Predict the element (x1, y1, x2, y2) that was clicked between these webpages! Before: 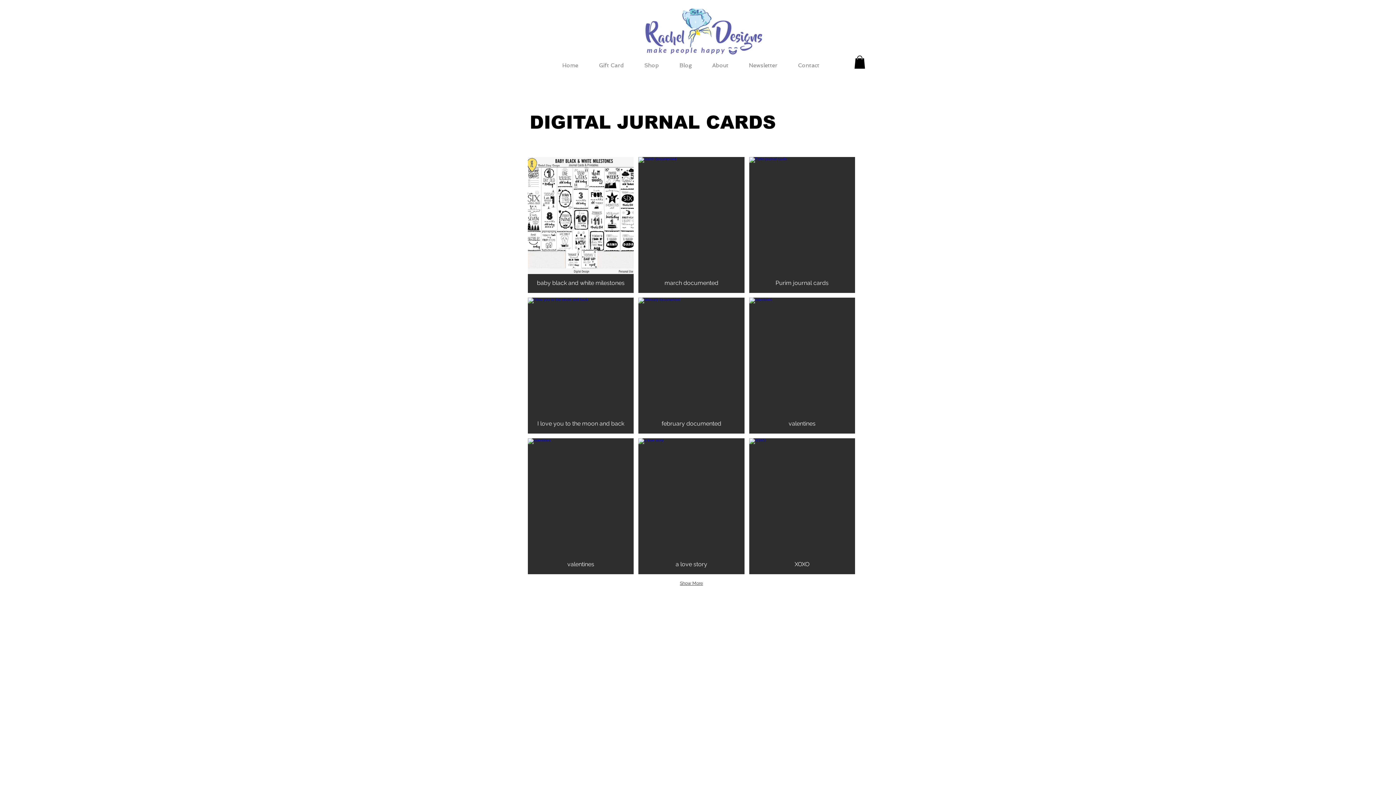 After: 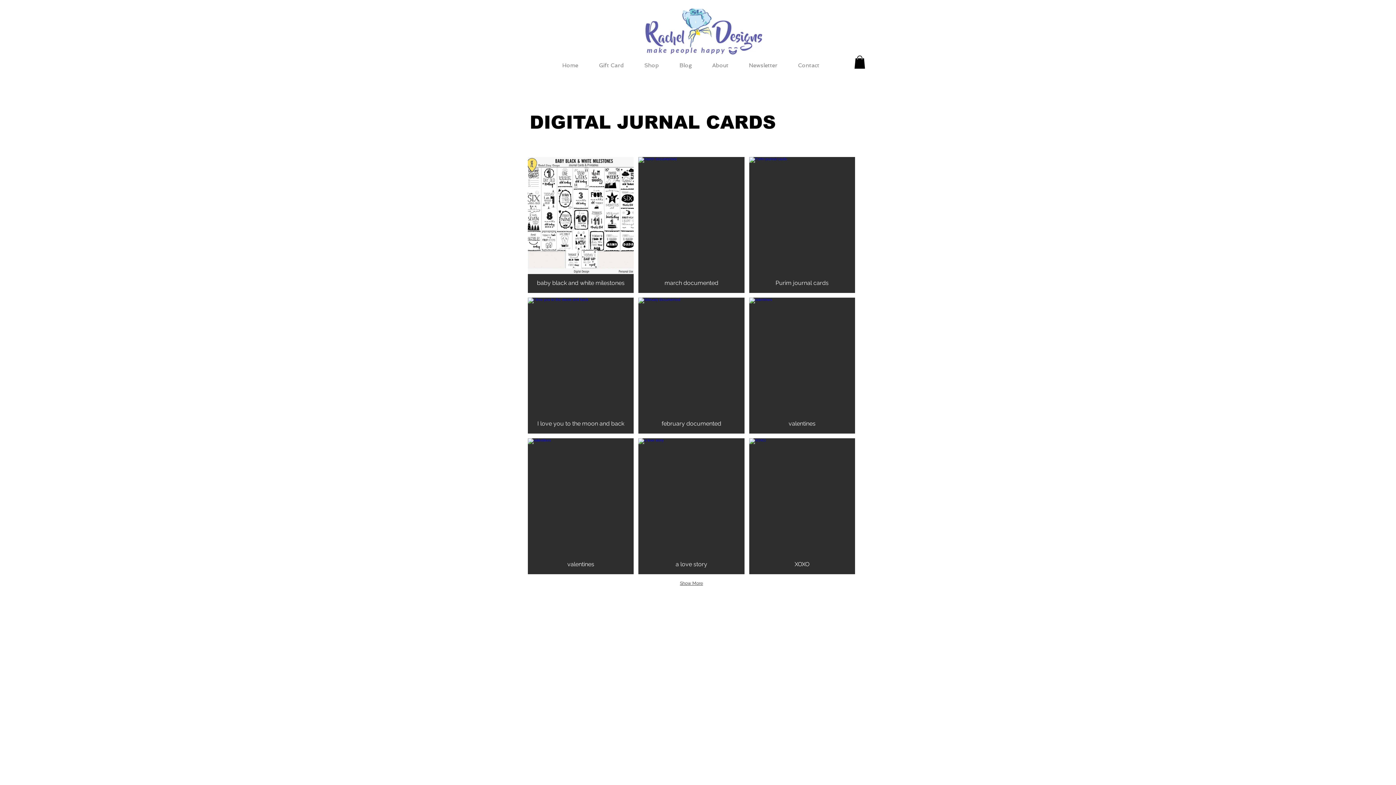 Action: label: Show More bbox: (642, 578, 740, 589)